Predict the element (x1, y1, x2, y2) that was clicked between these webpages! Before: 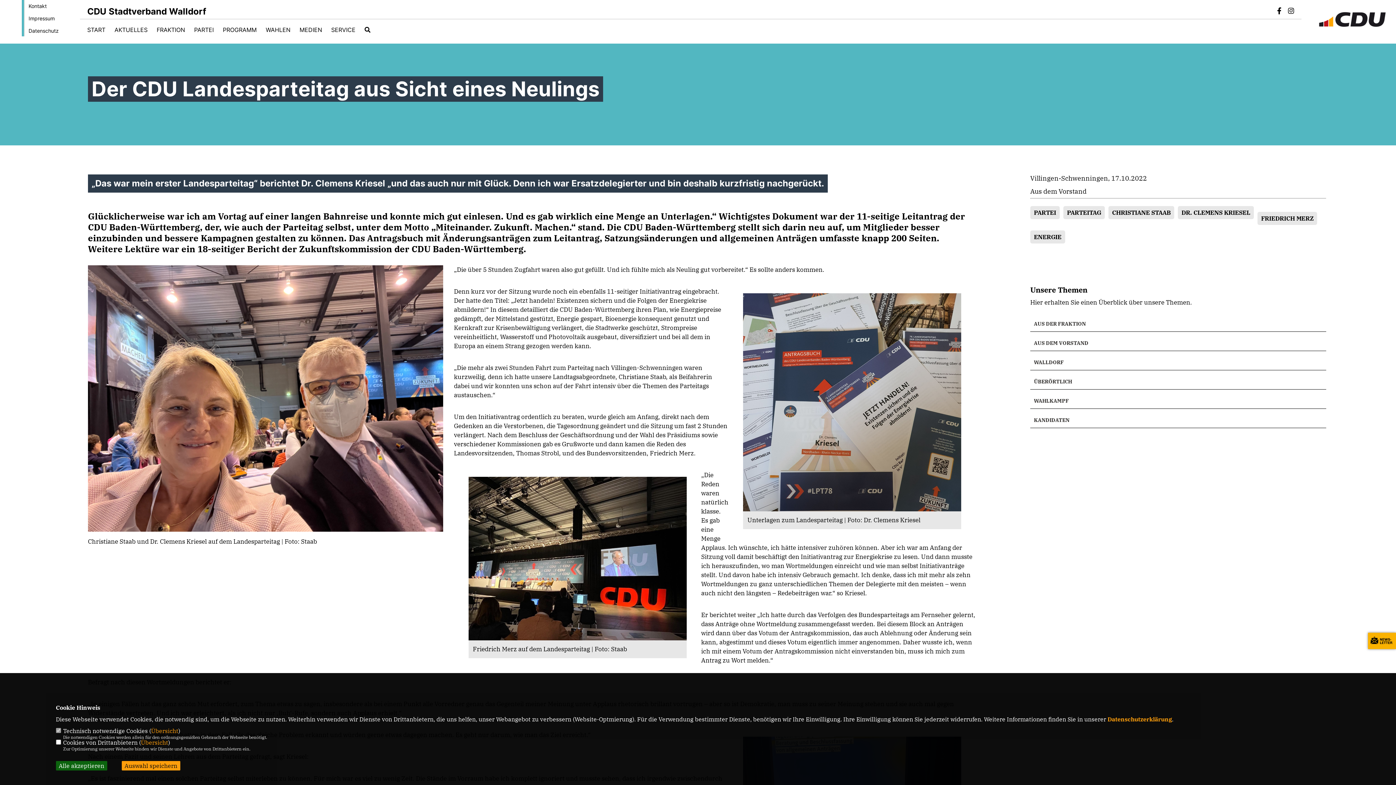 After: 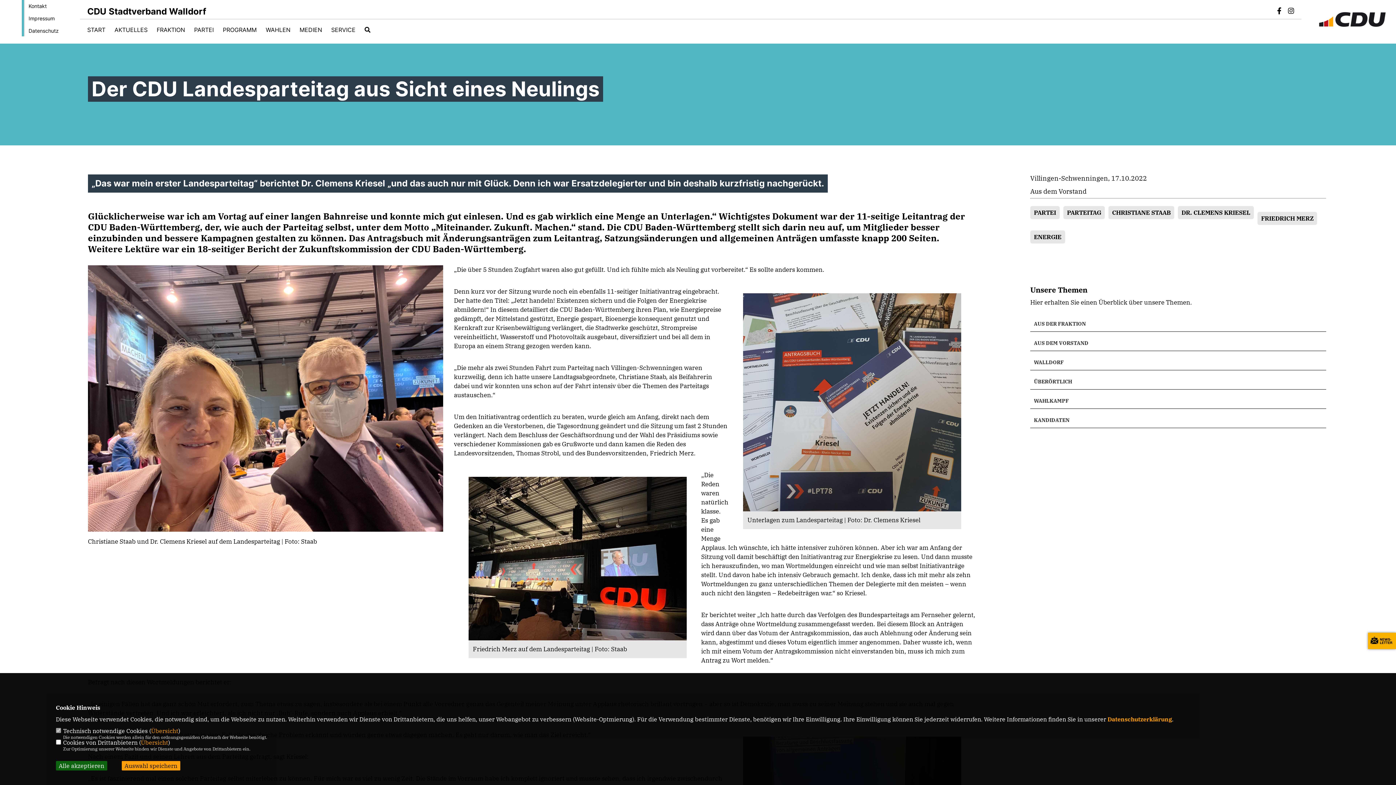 Action: label: Datenschutzerklärung bbox: (1107, 716, 1172, 723)